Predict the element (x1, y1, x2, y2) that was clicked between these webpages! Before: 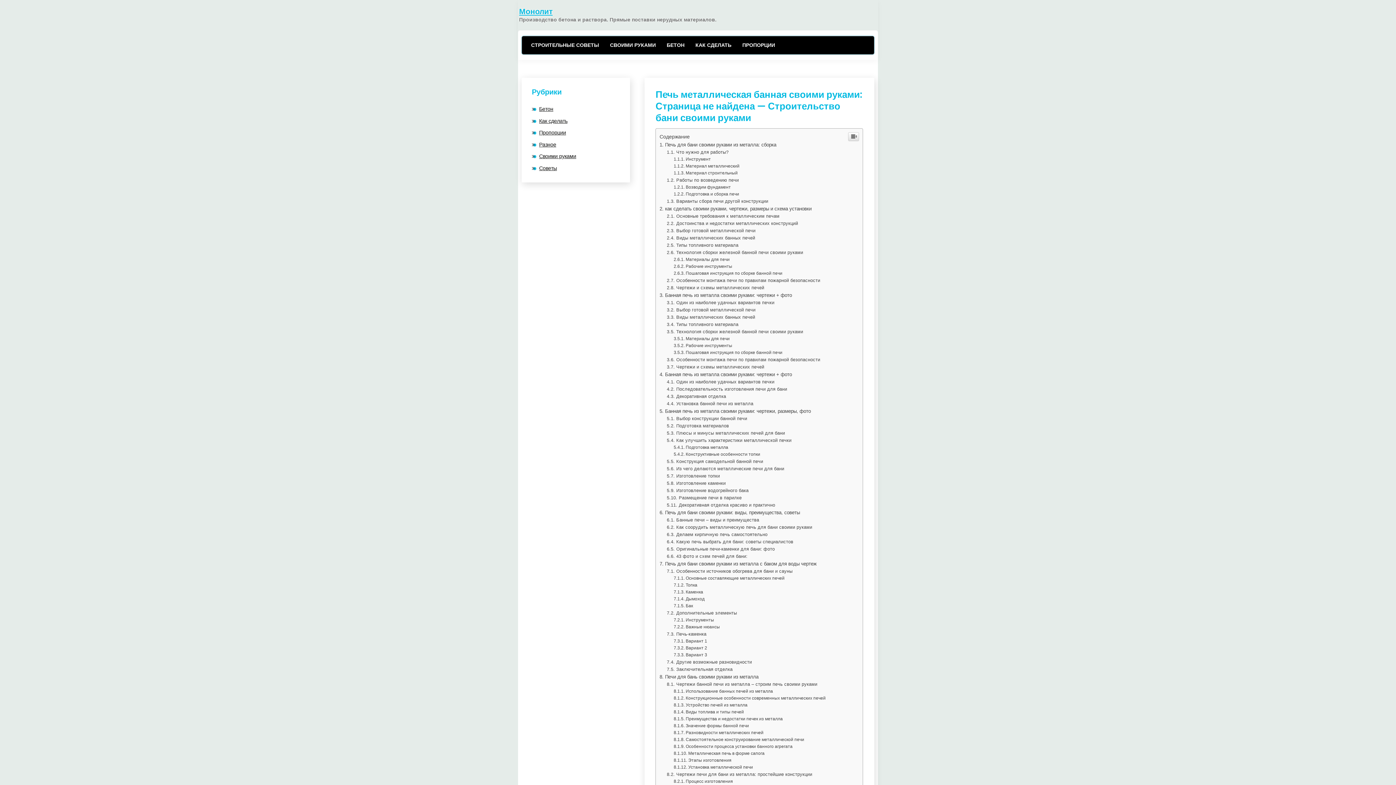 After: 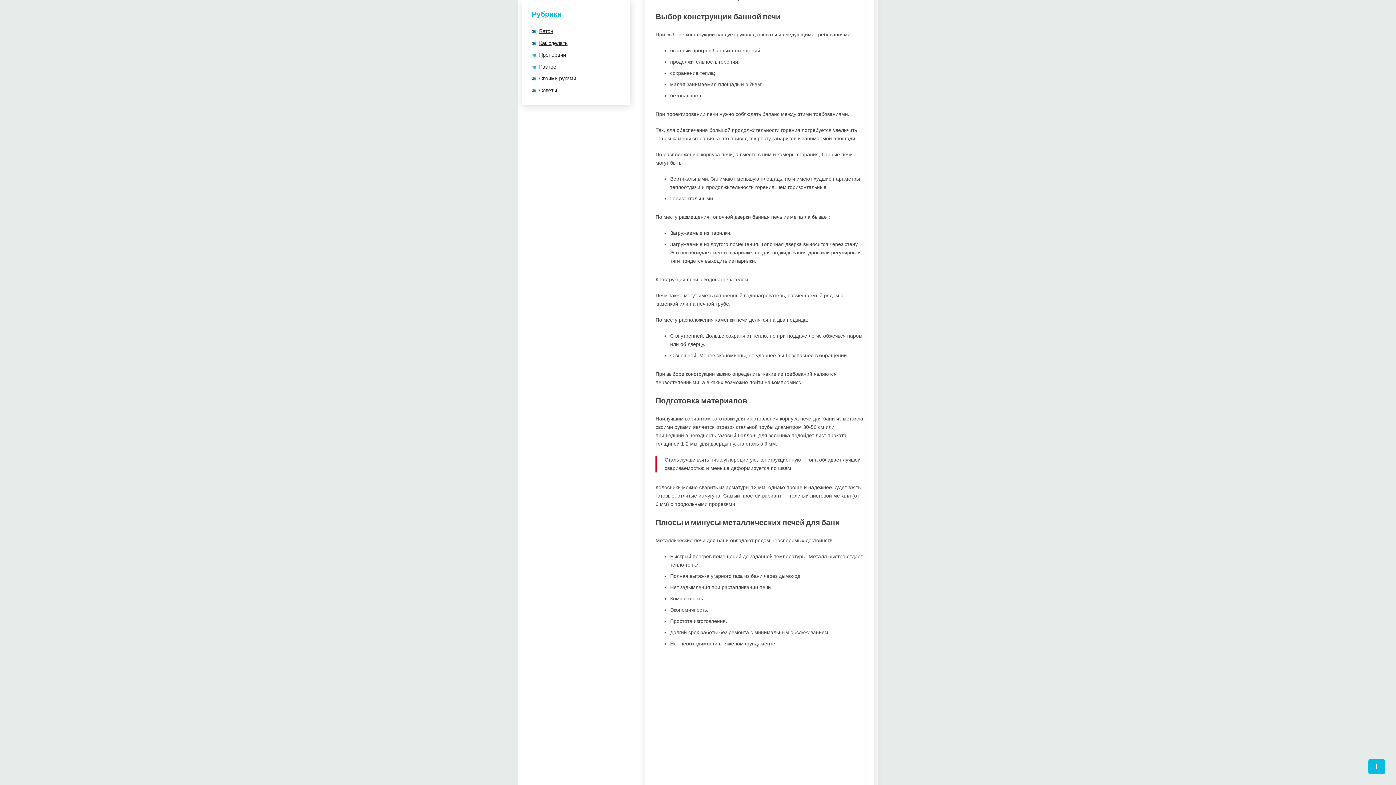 Action: label: Выбор конструкции банной печи bbox: (667, 416, 747, 421)